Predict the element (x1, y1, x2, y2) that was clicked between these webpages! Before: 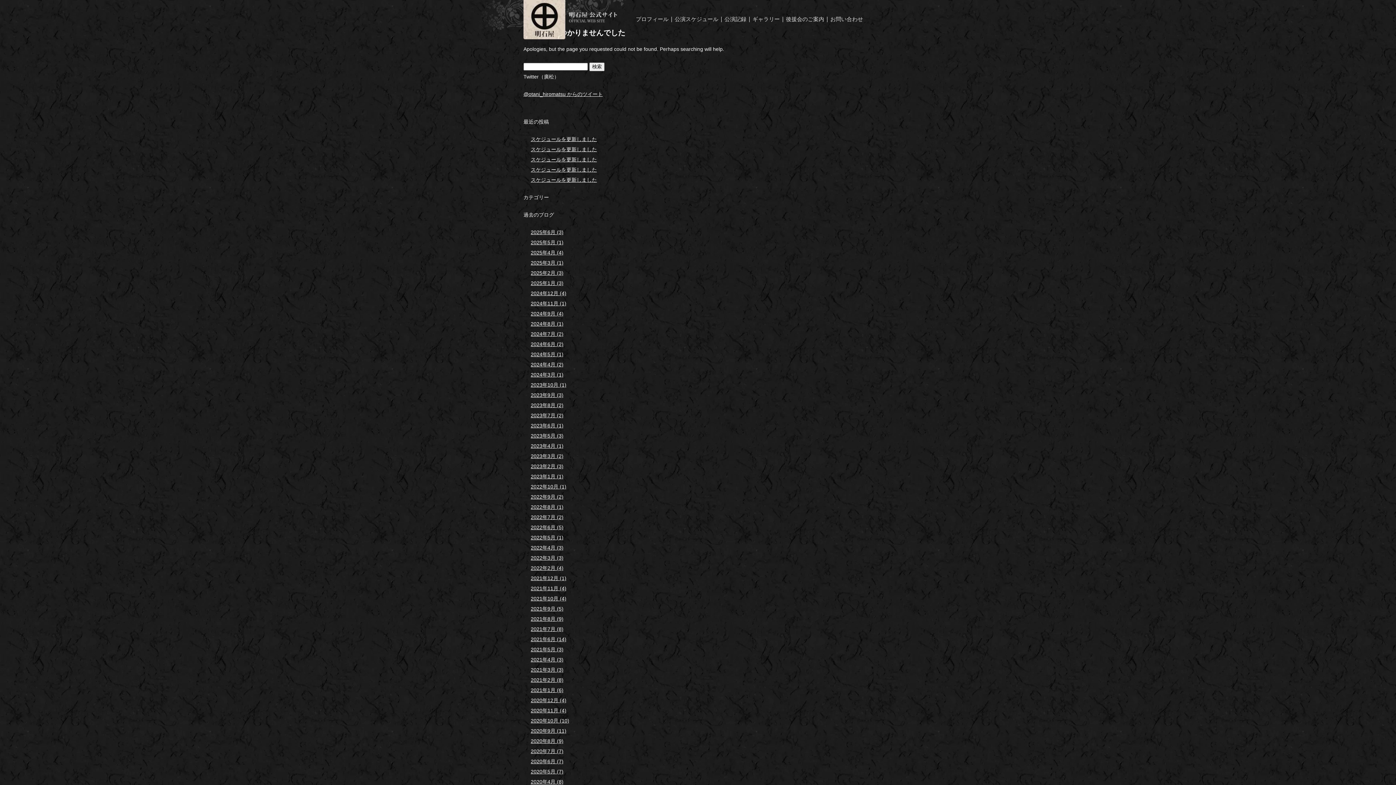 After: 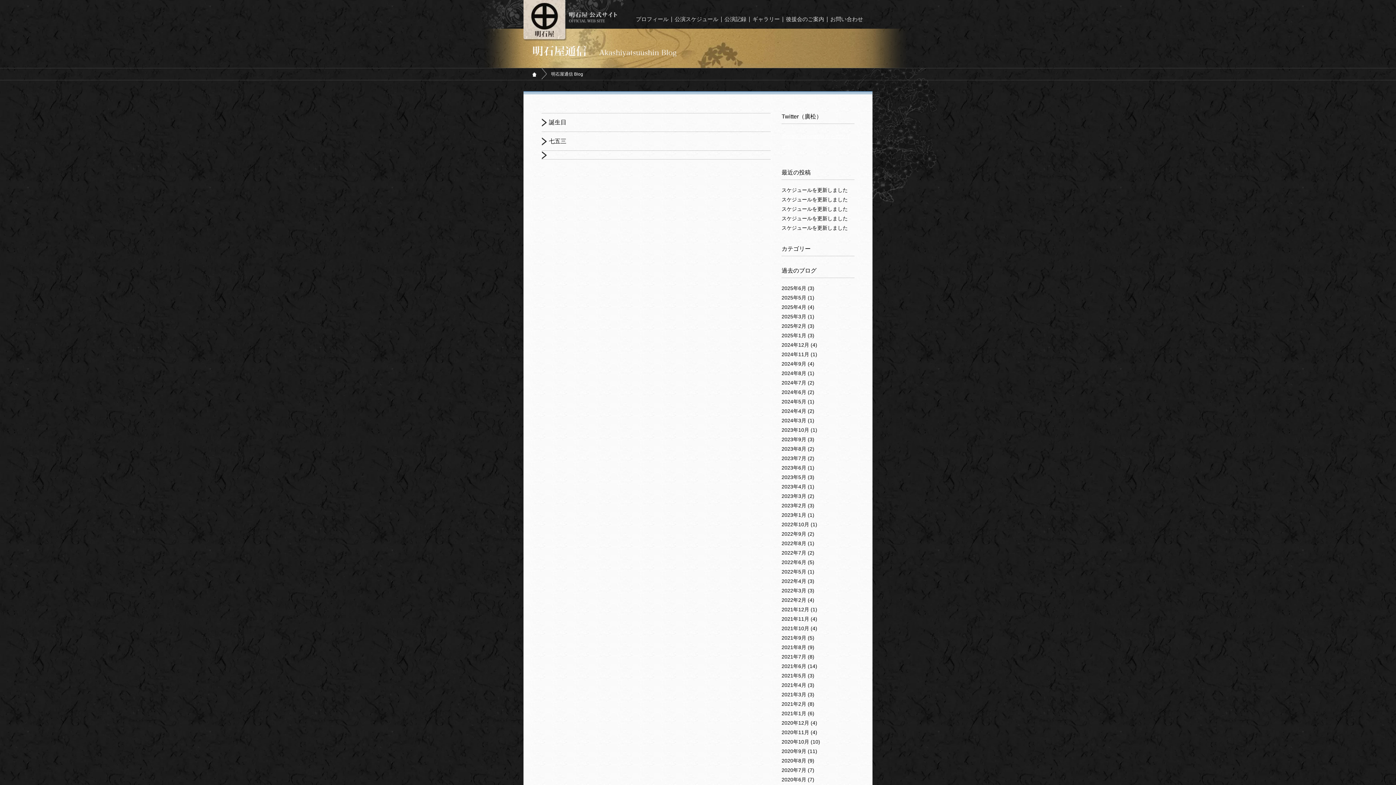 Action: bbox: (530, 463, 563, 469) label: 2023年2月 (3)